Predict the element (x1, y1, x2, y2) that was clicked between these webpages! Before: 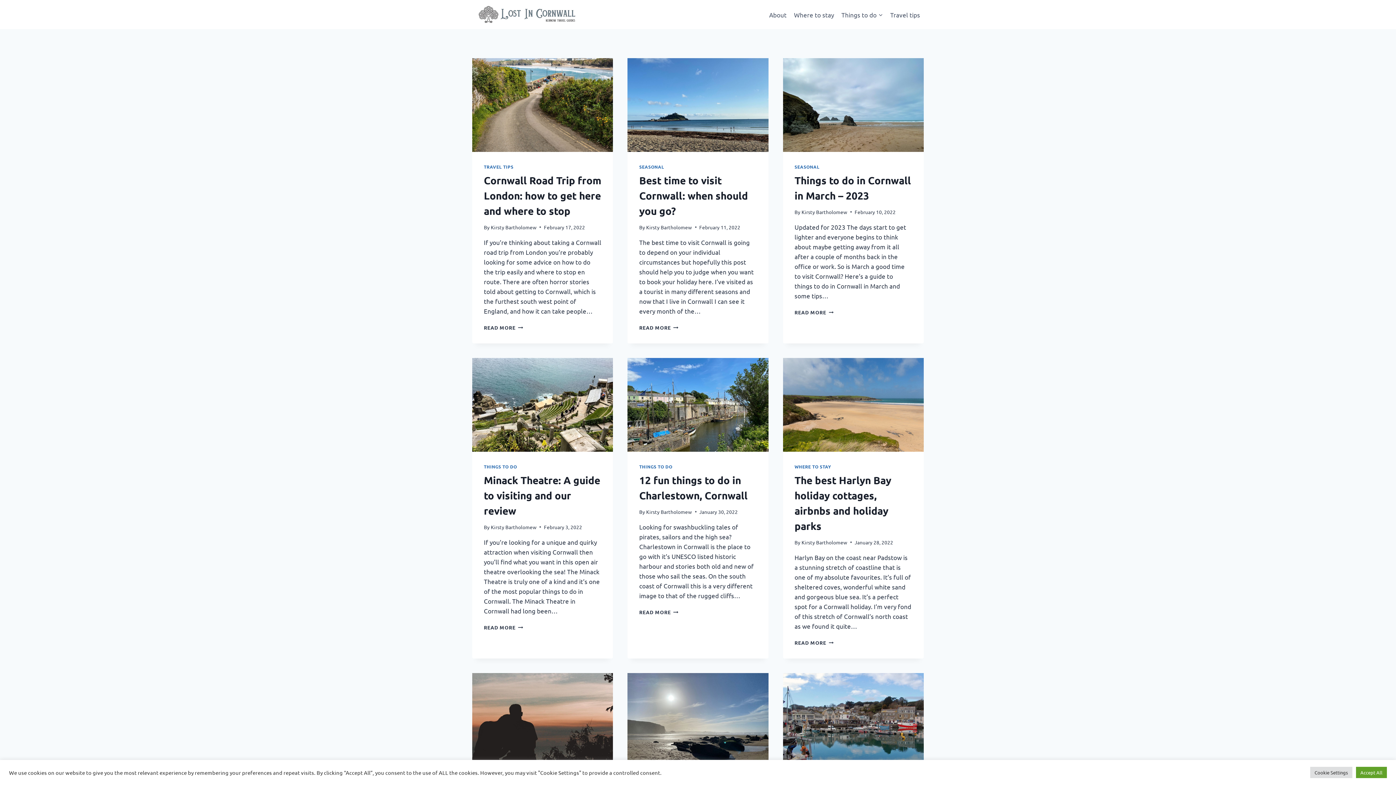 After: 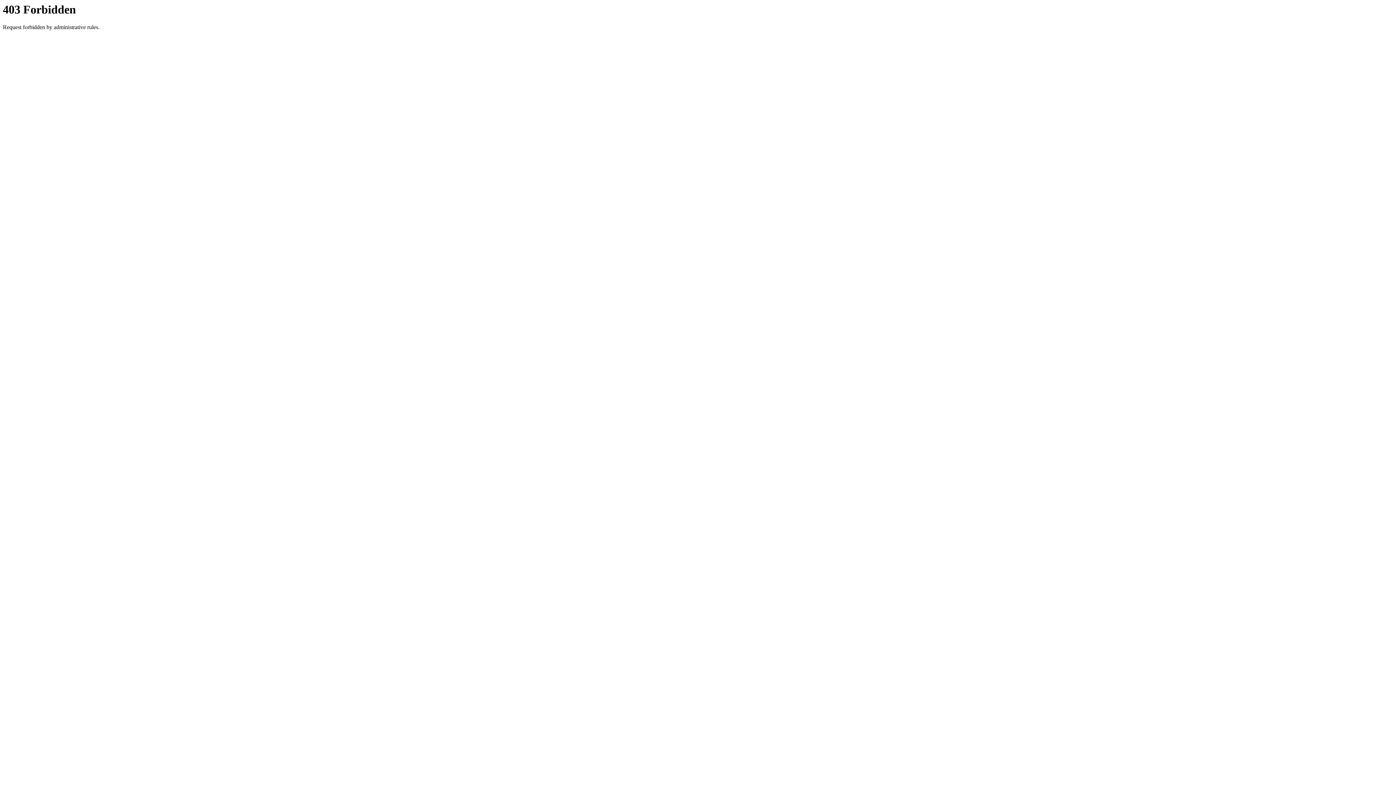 Action: bbox: (794, 639, 833, 646) label: READ MORE
THE BEST HARLYN BAY HOLIDAY COTTAGES, AIRBNBS AND HOLIDAY PARKS